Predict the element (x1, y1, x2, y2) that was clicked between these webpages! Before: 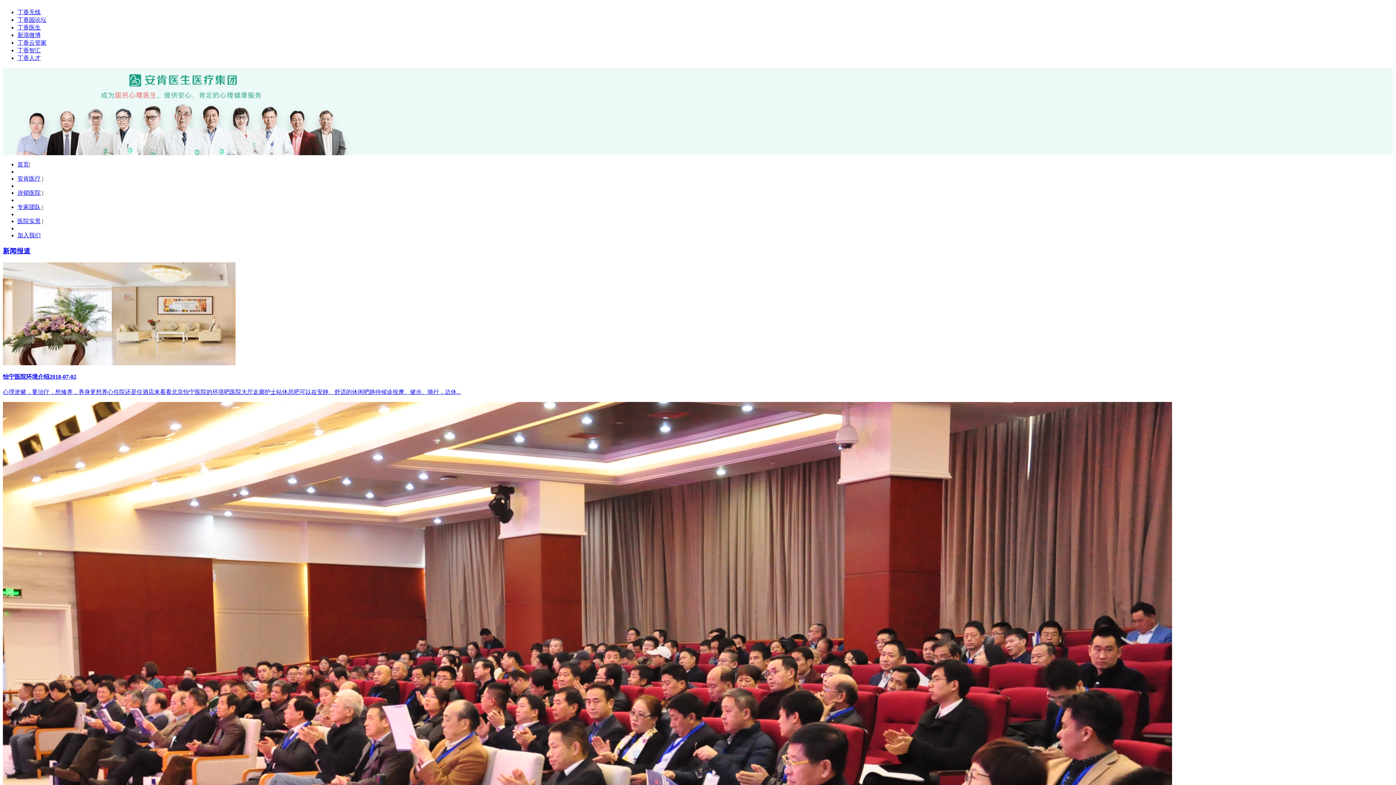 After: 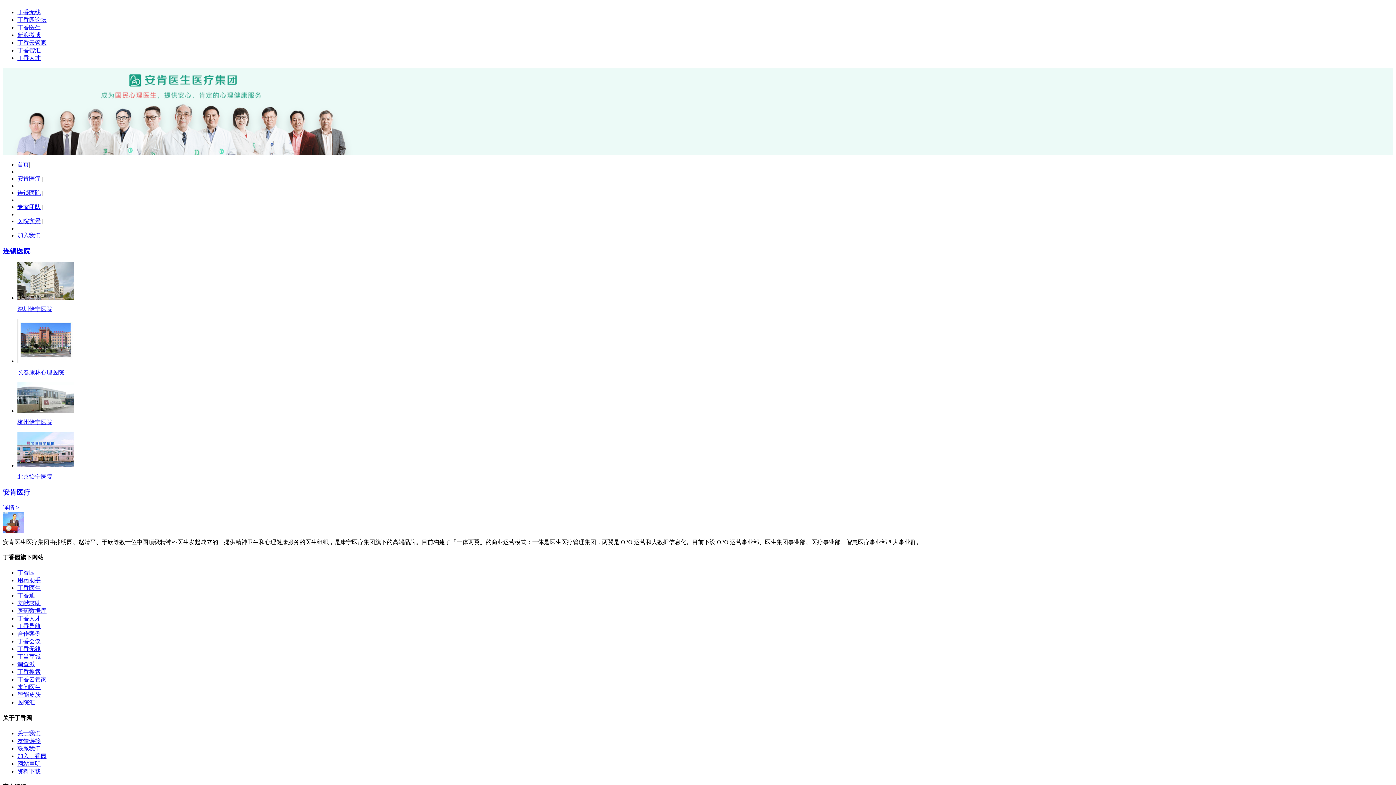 Action: label: 连锁医院 bbox: (17, 189, 40, 196)